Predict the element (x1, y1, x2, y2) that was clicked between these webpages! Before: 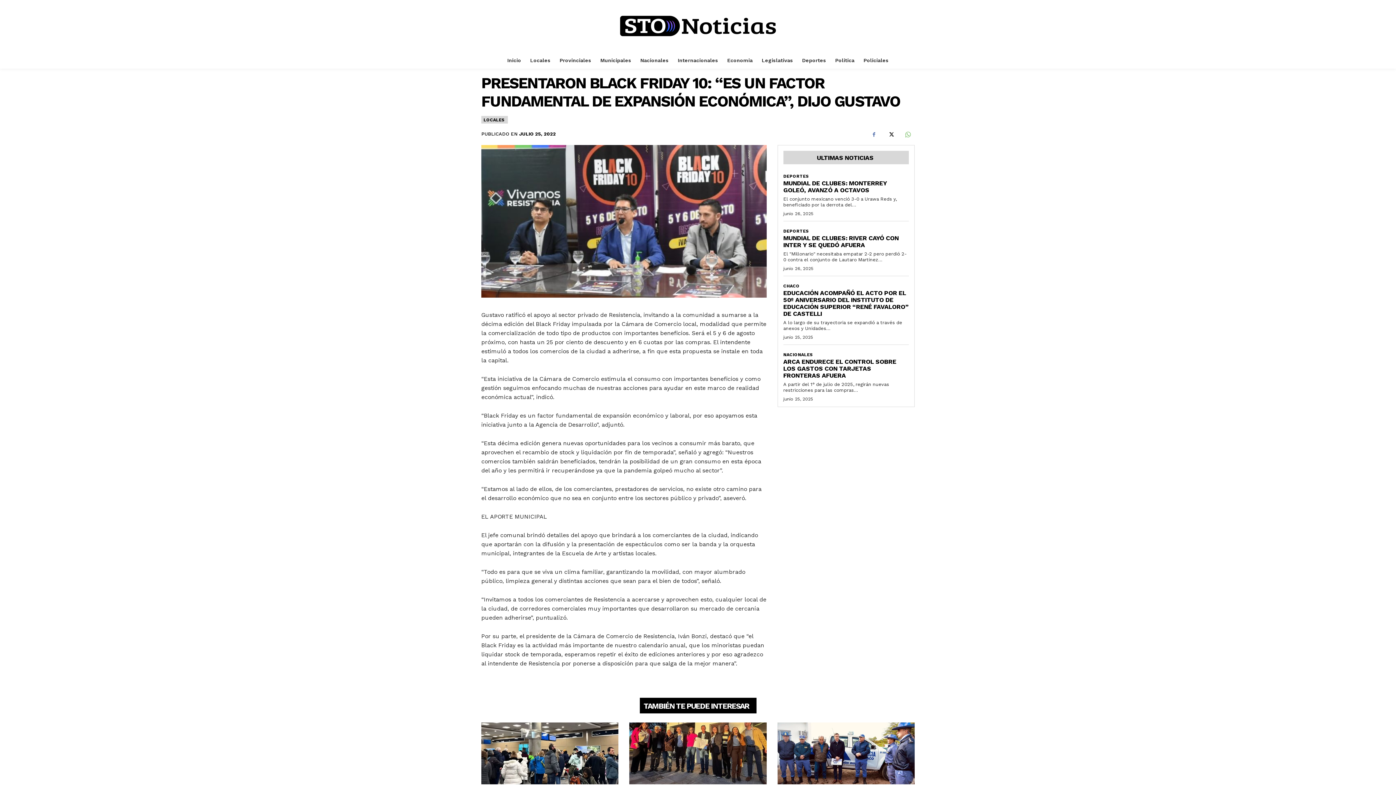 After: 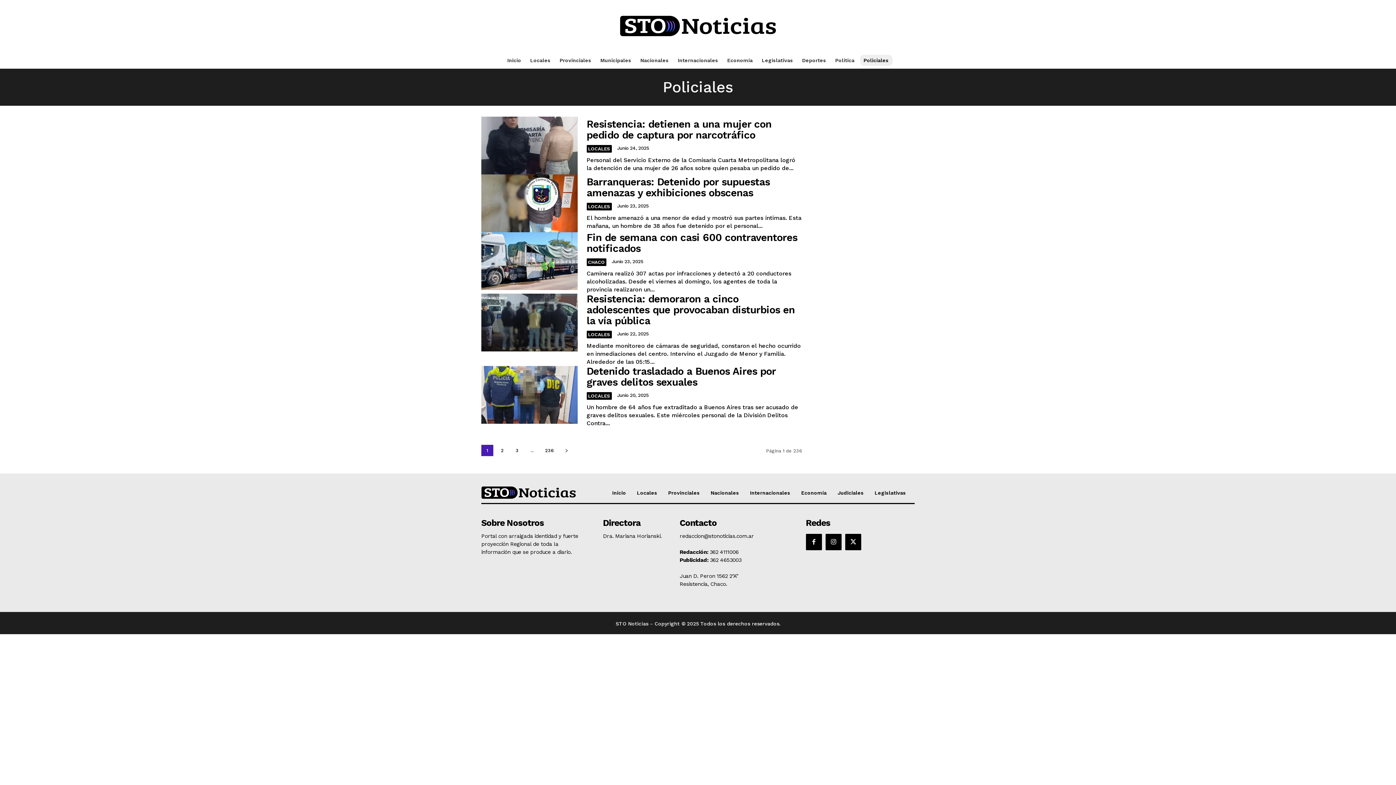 Action: label: Policiales bbox: (860, 55, 892, 65)